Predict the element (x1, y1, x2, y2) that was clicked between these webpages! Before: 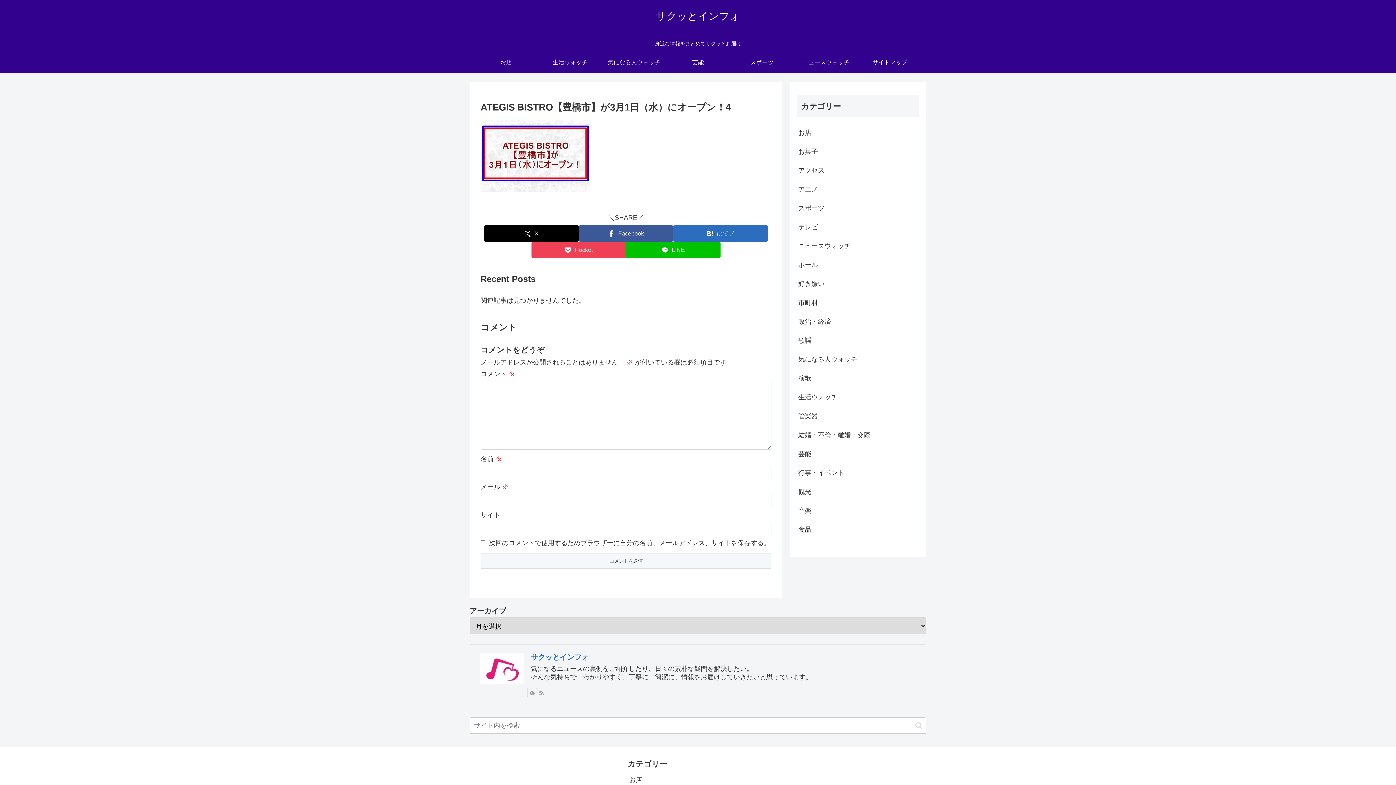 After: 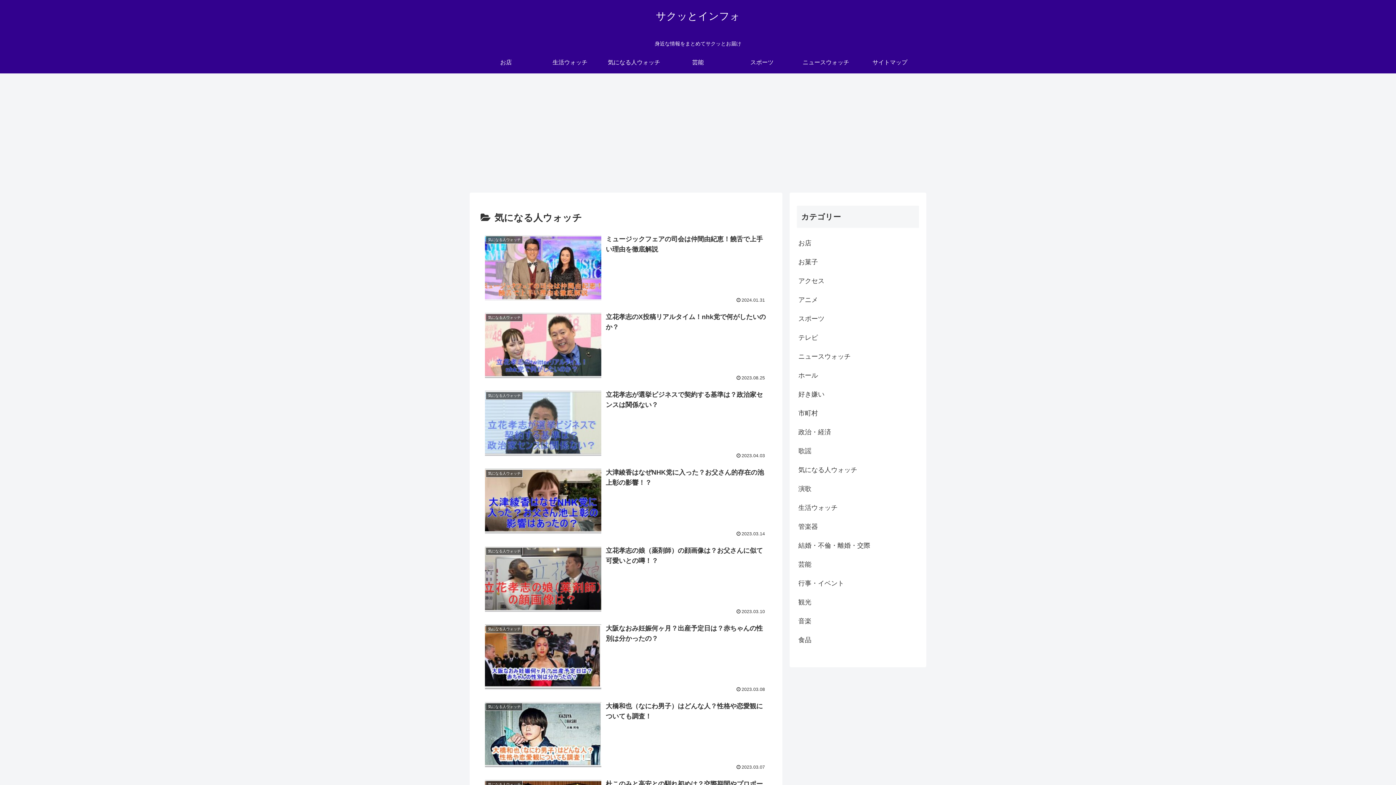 Action: bbox: (797, 350, 919, 369) label: 気になる人ウォッチ